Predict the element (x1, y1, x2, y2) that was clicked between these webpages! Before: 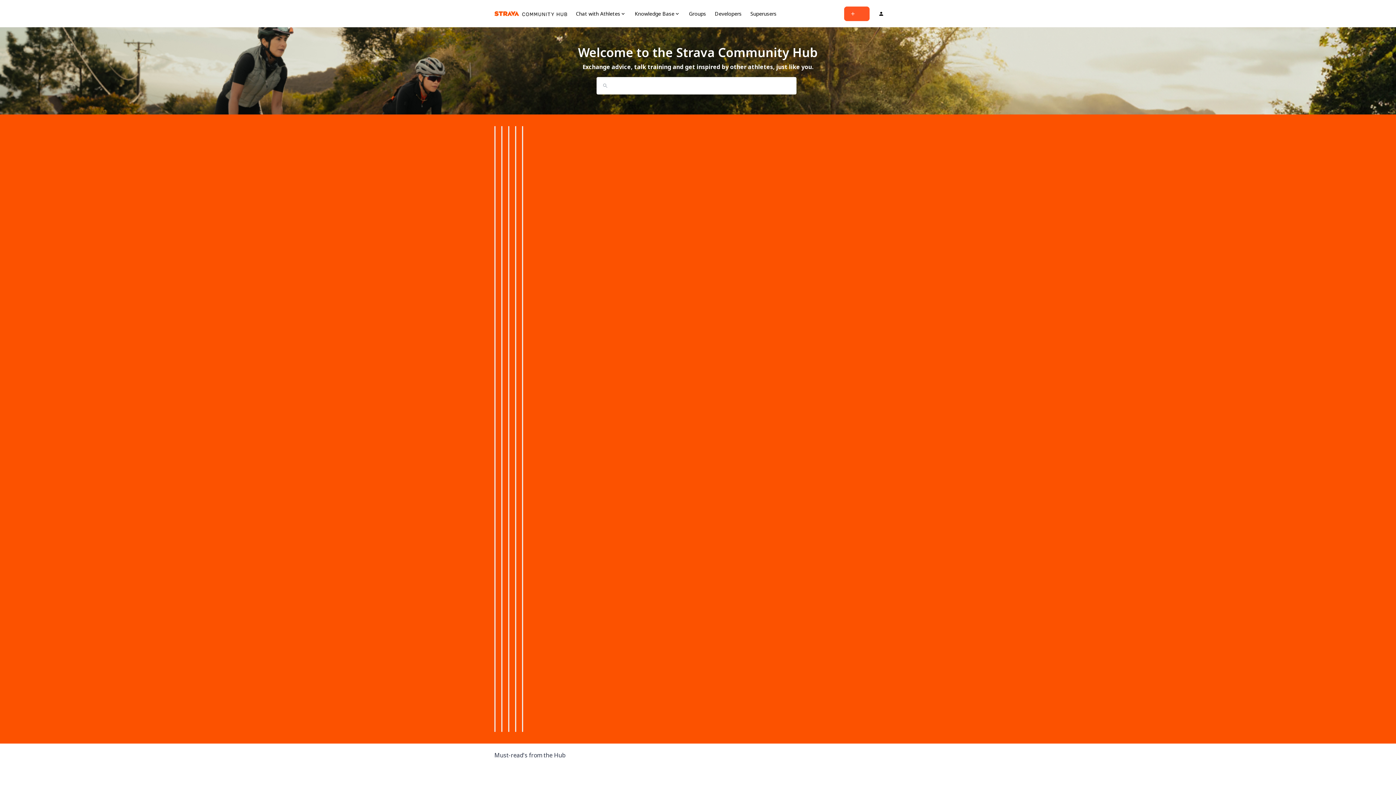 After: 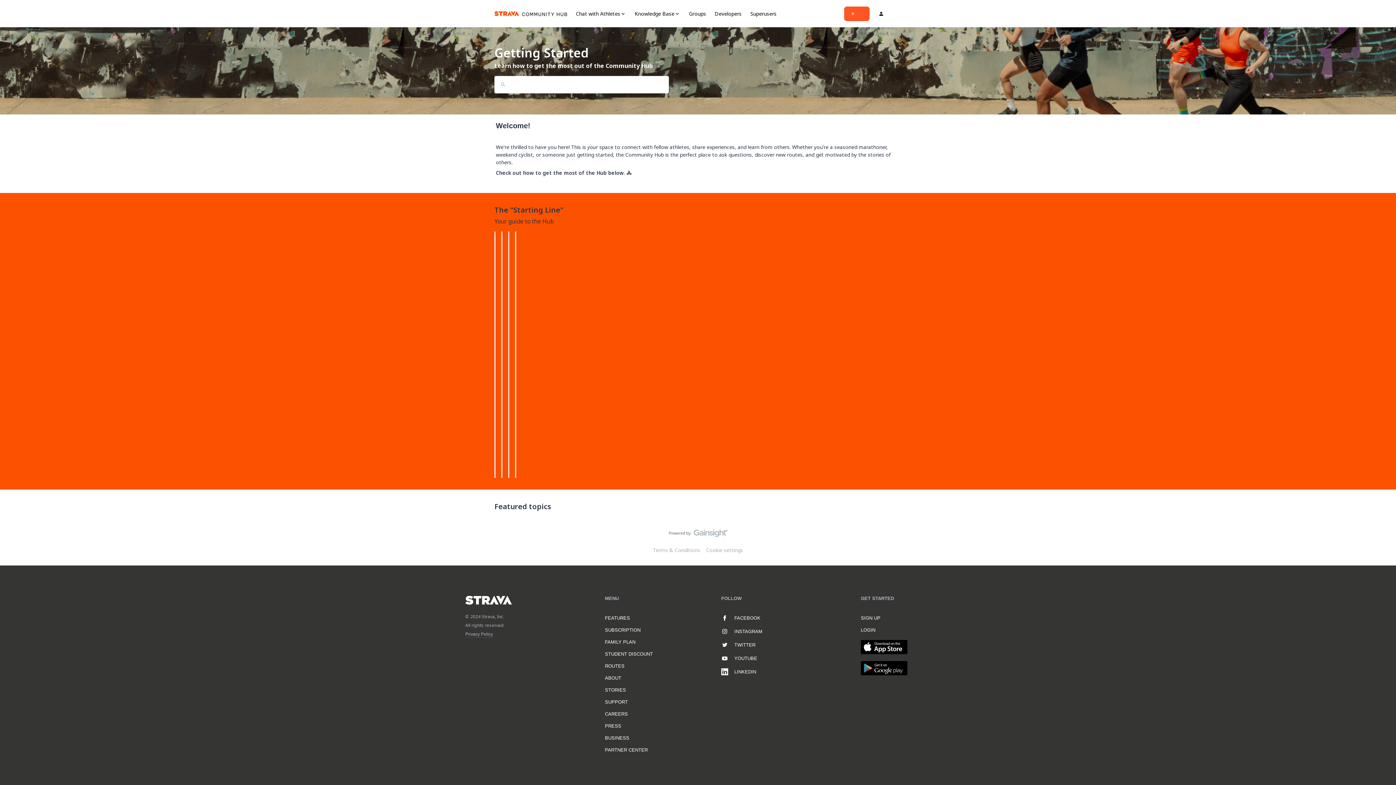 Action: label: Start Here

Find your way around the Community Hub bbox: (494, 134, 495, 515)